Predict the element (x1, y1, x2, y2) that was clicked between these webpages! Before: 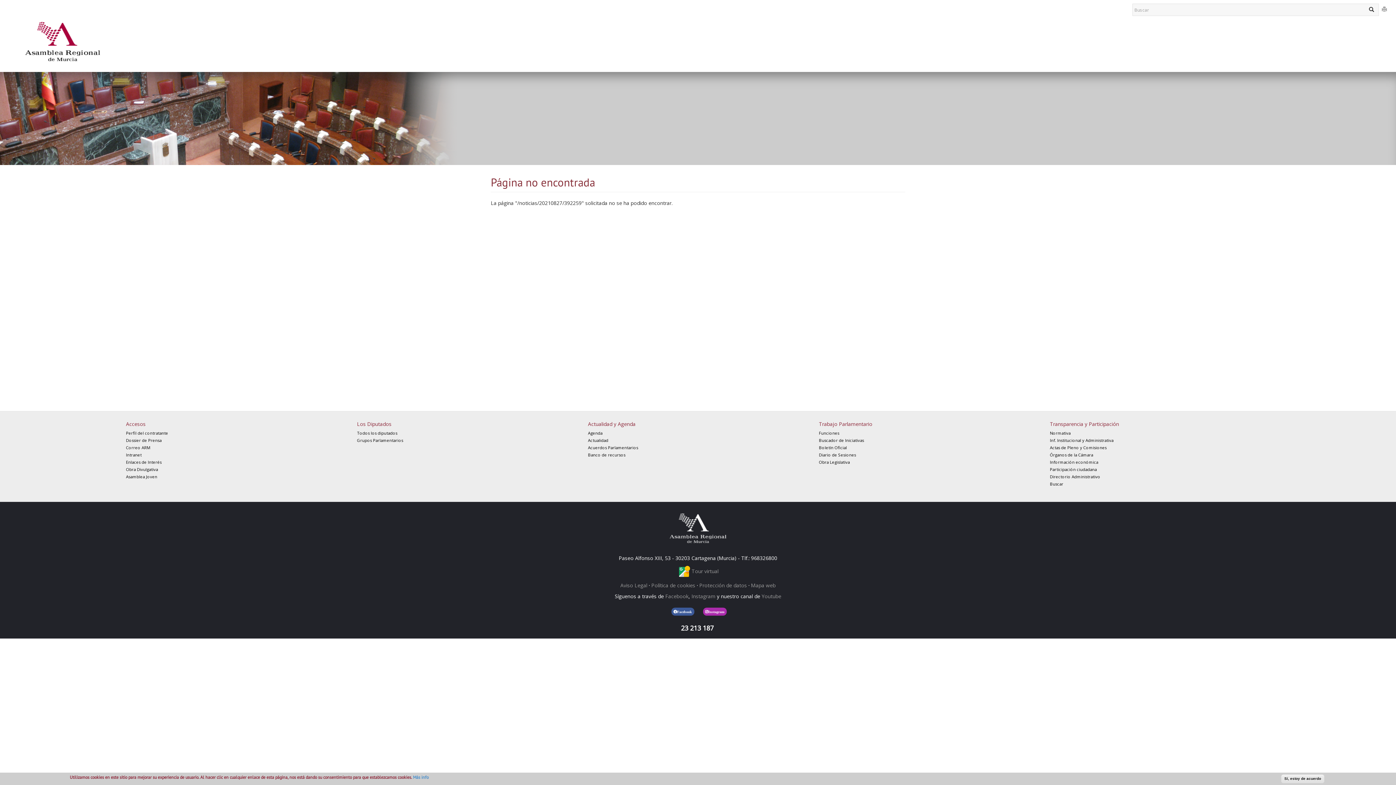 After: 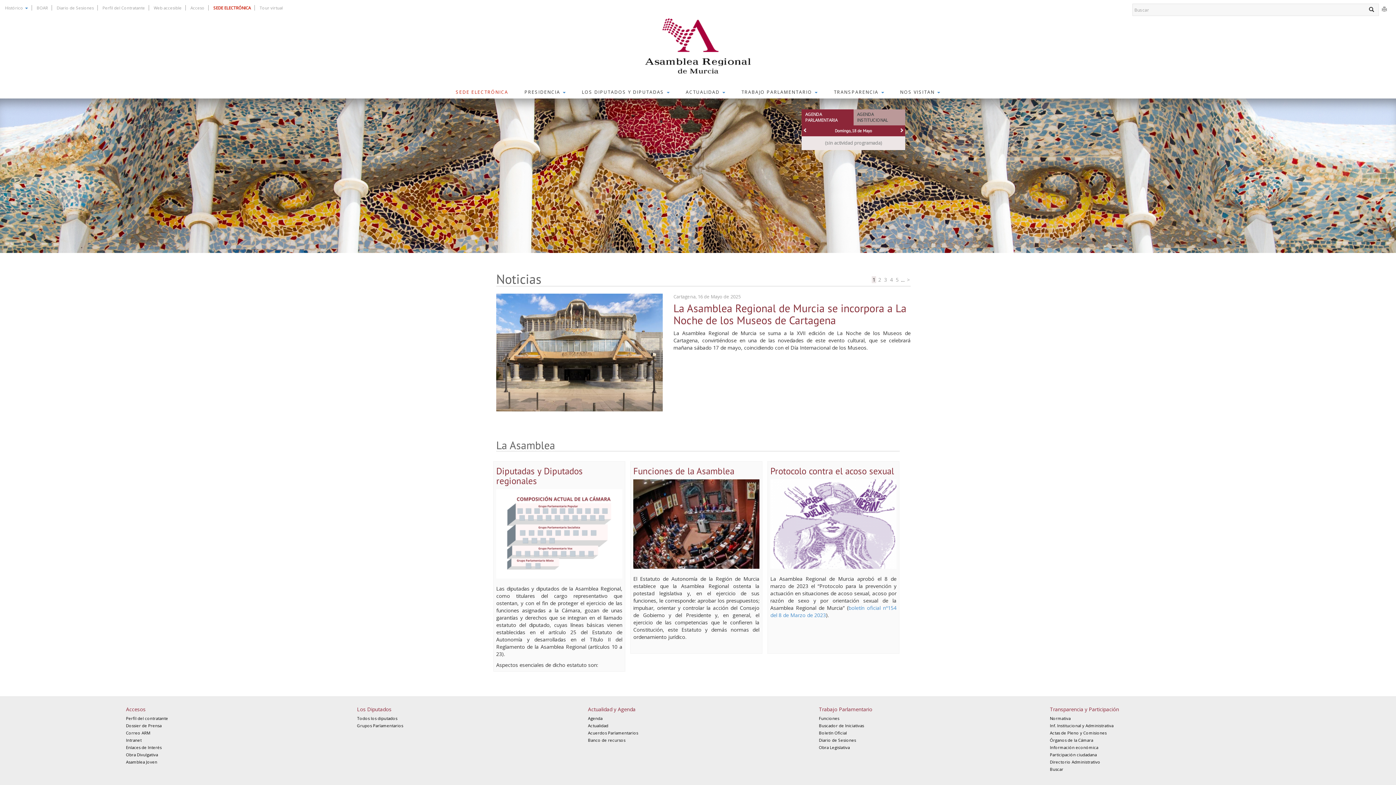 Action: bbox: (126, 420, 346, 428) label: Accesos